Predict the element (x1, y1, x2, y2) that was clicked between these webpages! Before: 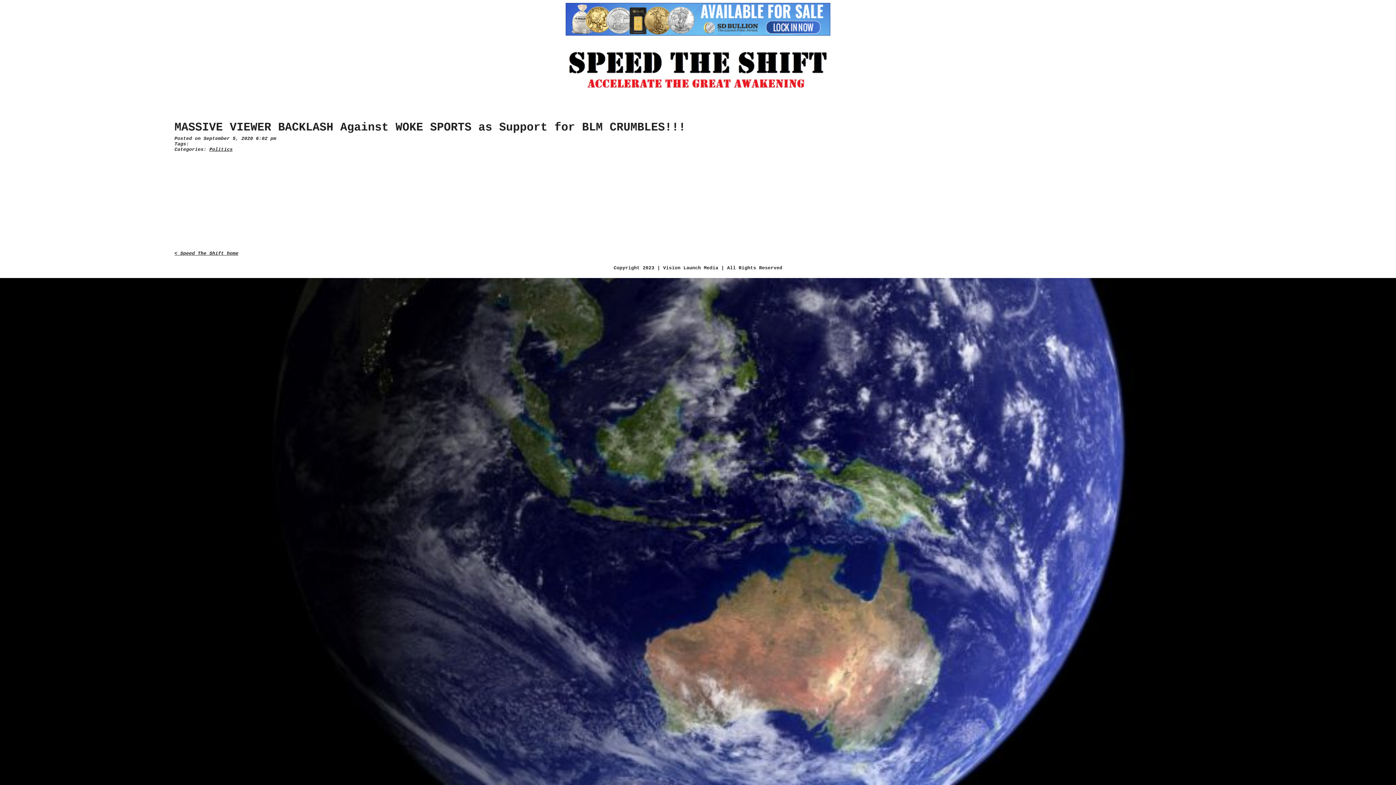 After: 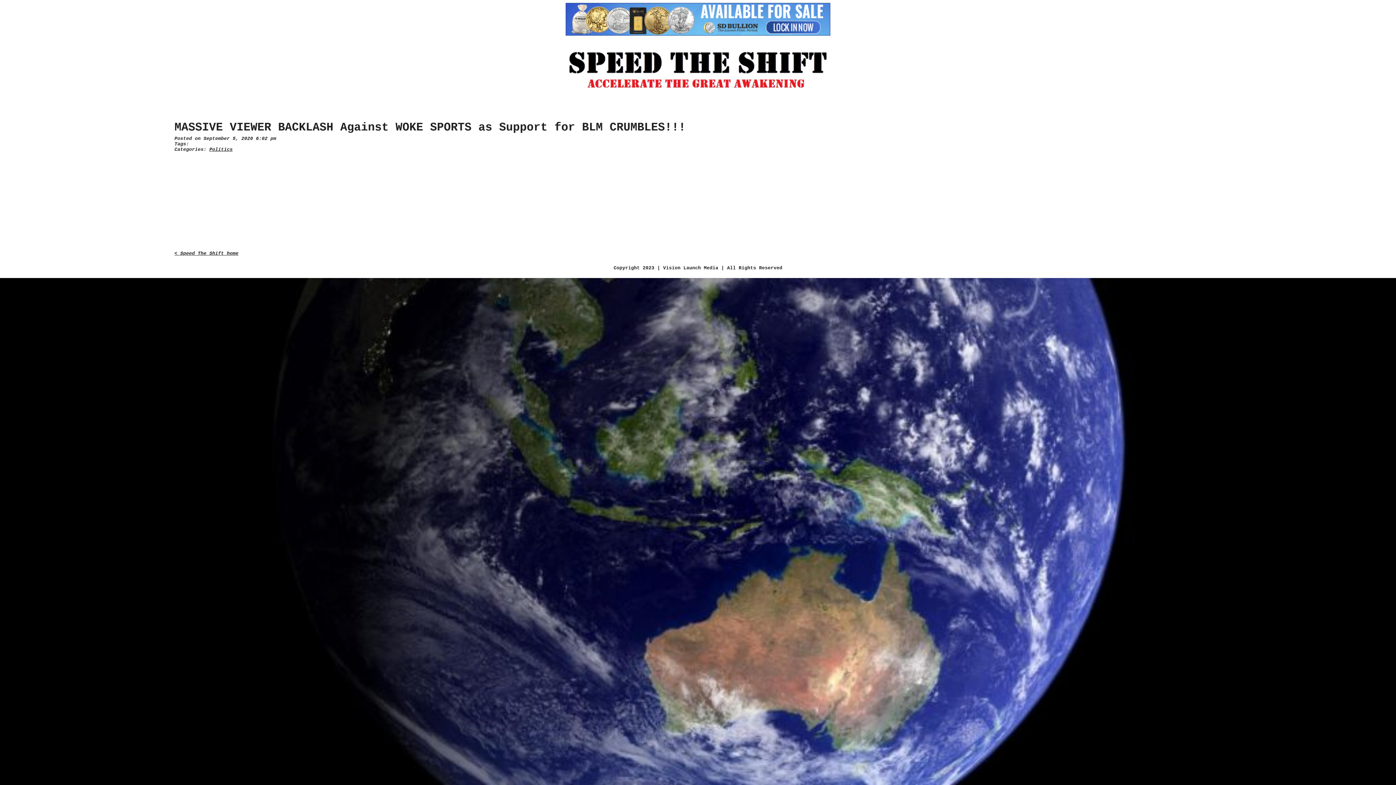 Action: bbox: (565, 31, 830, 37)